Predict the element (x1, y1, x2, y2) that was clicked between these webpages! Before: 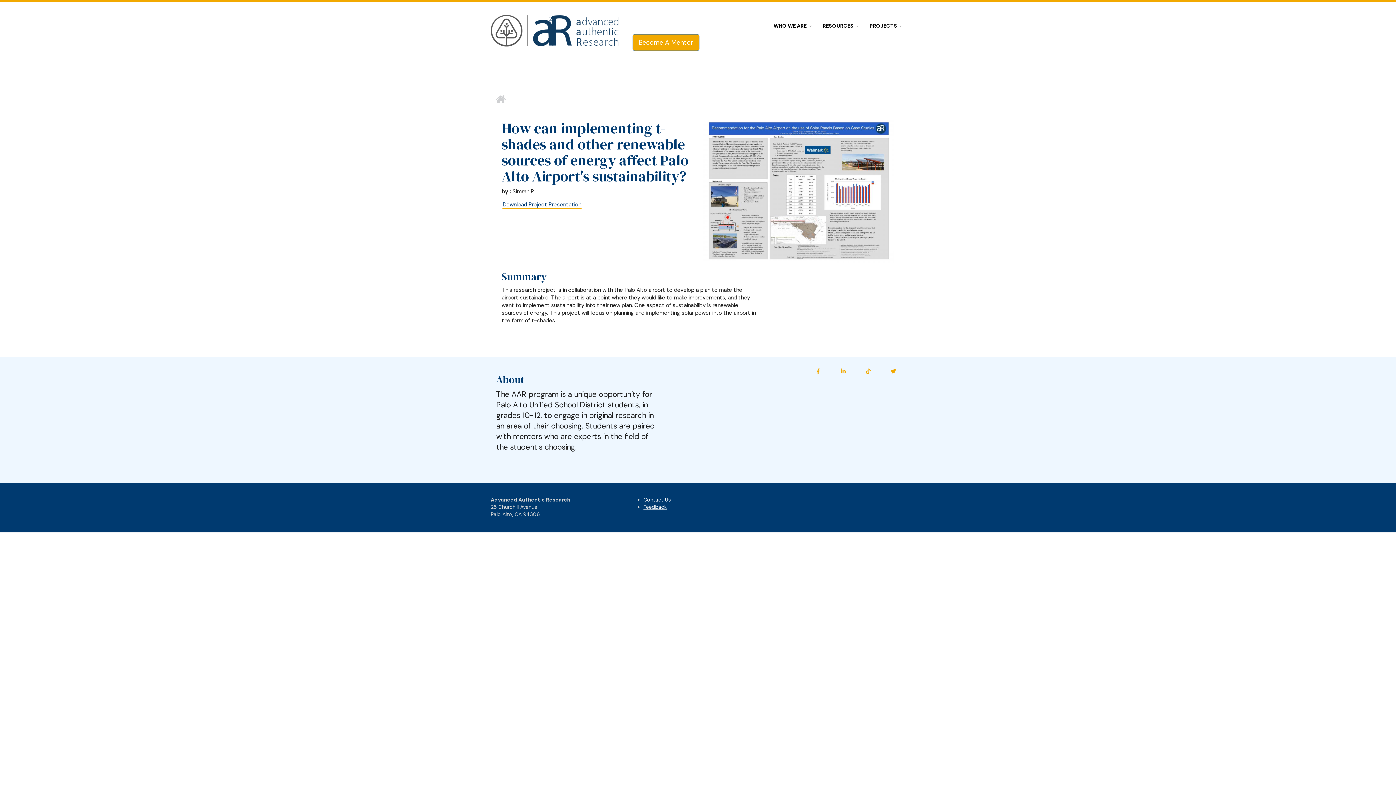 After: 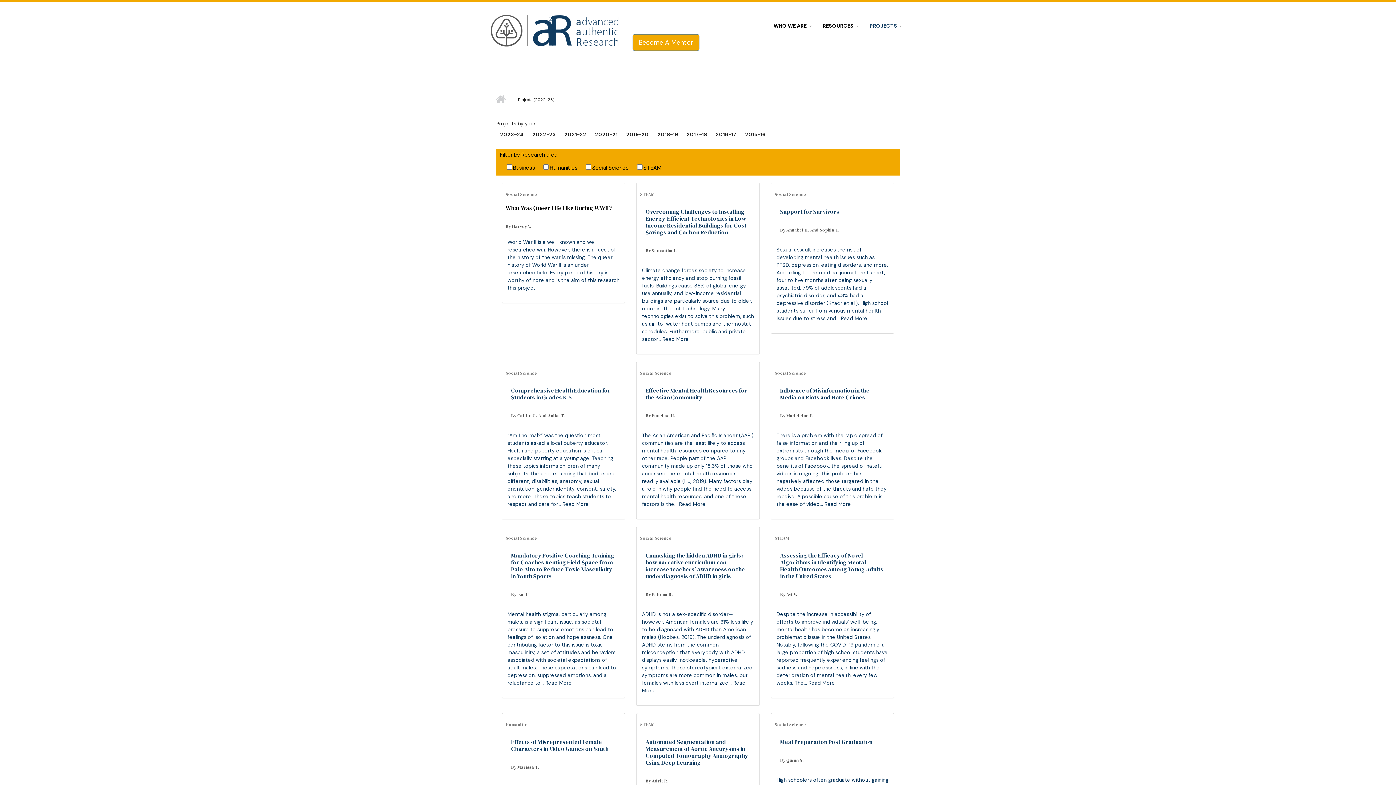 Action: bbox: (863, 20, 903, 32) label: PROJECTS